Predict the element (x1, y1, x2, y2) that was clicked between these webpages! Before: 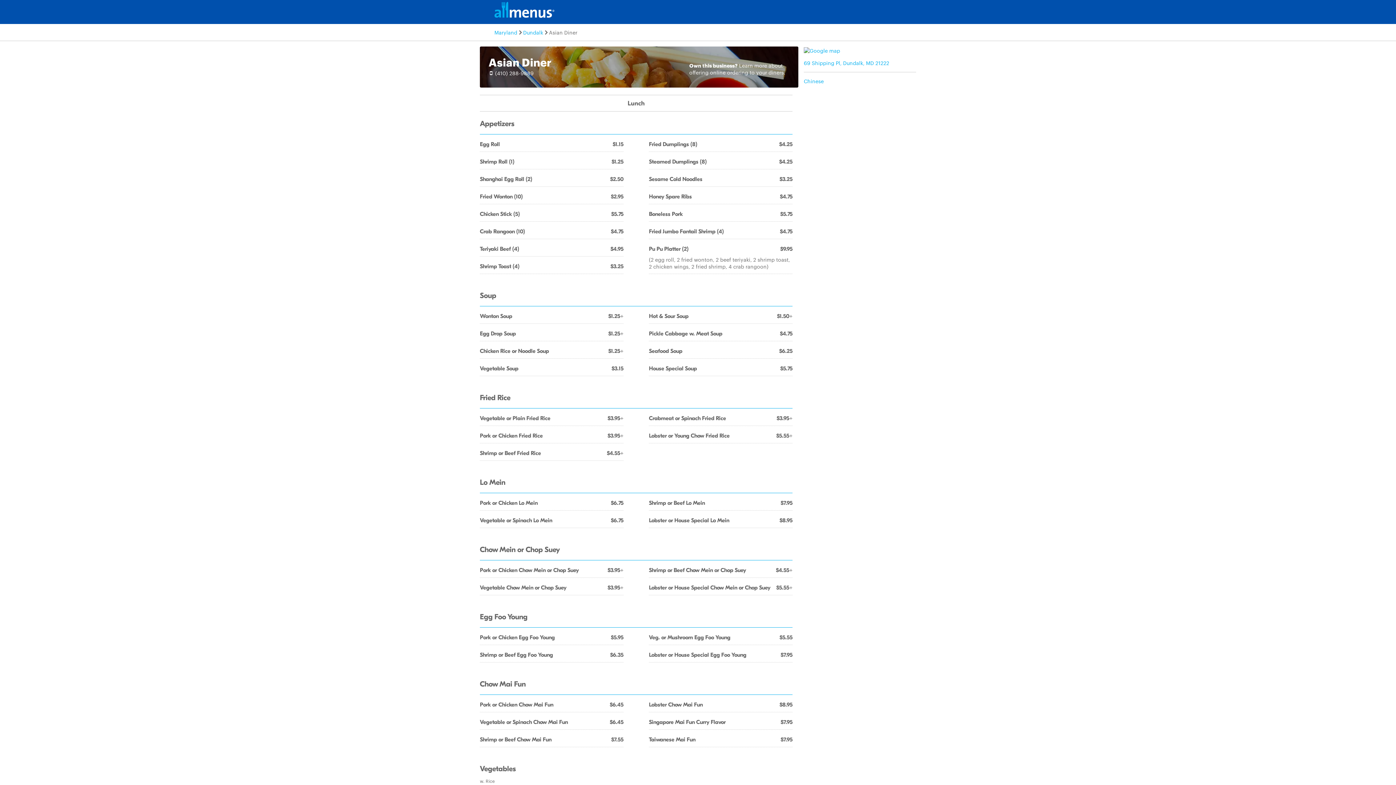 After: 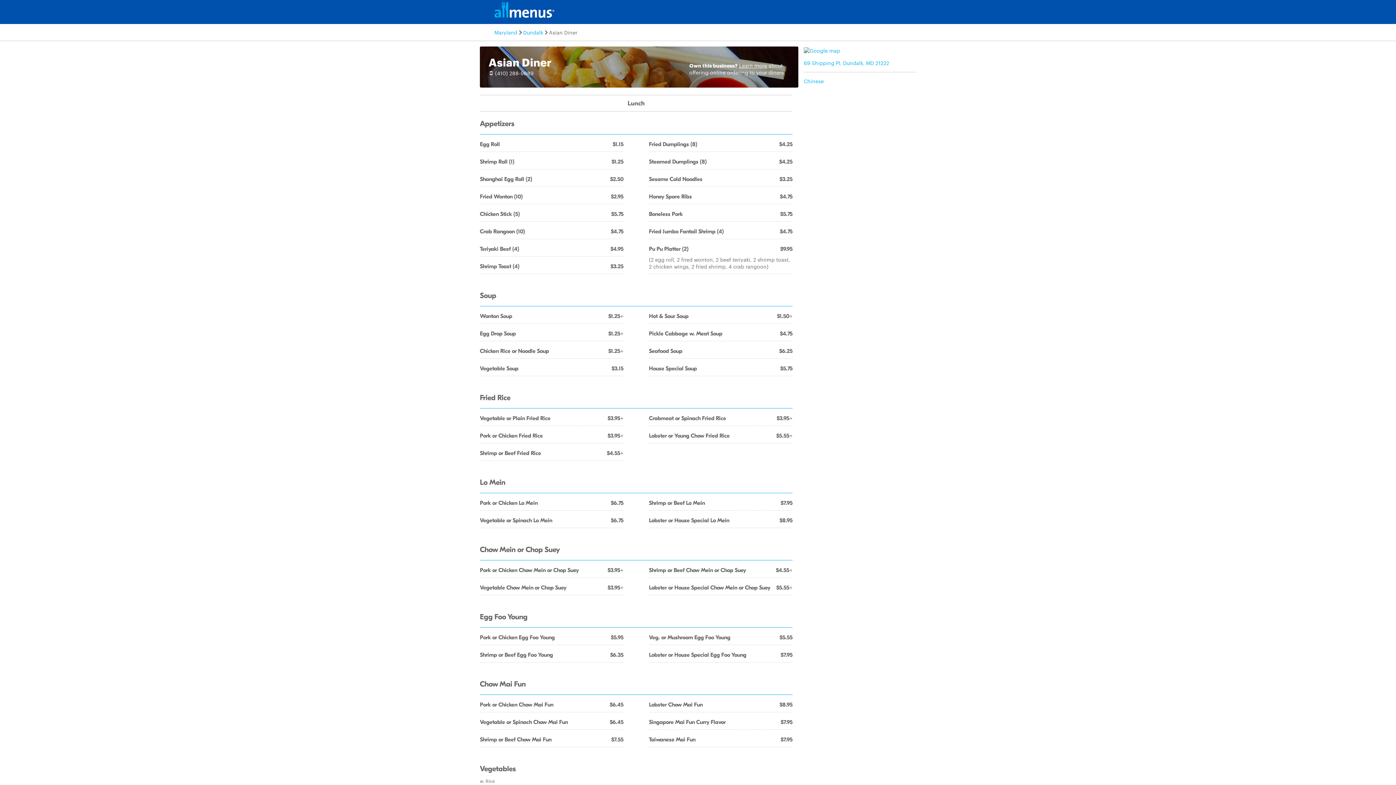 Action: label: Learn more bbox: (739, 61, 767, 69)